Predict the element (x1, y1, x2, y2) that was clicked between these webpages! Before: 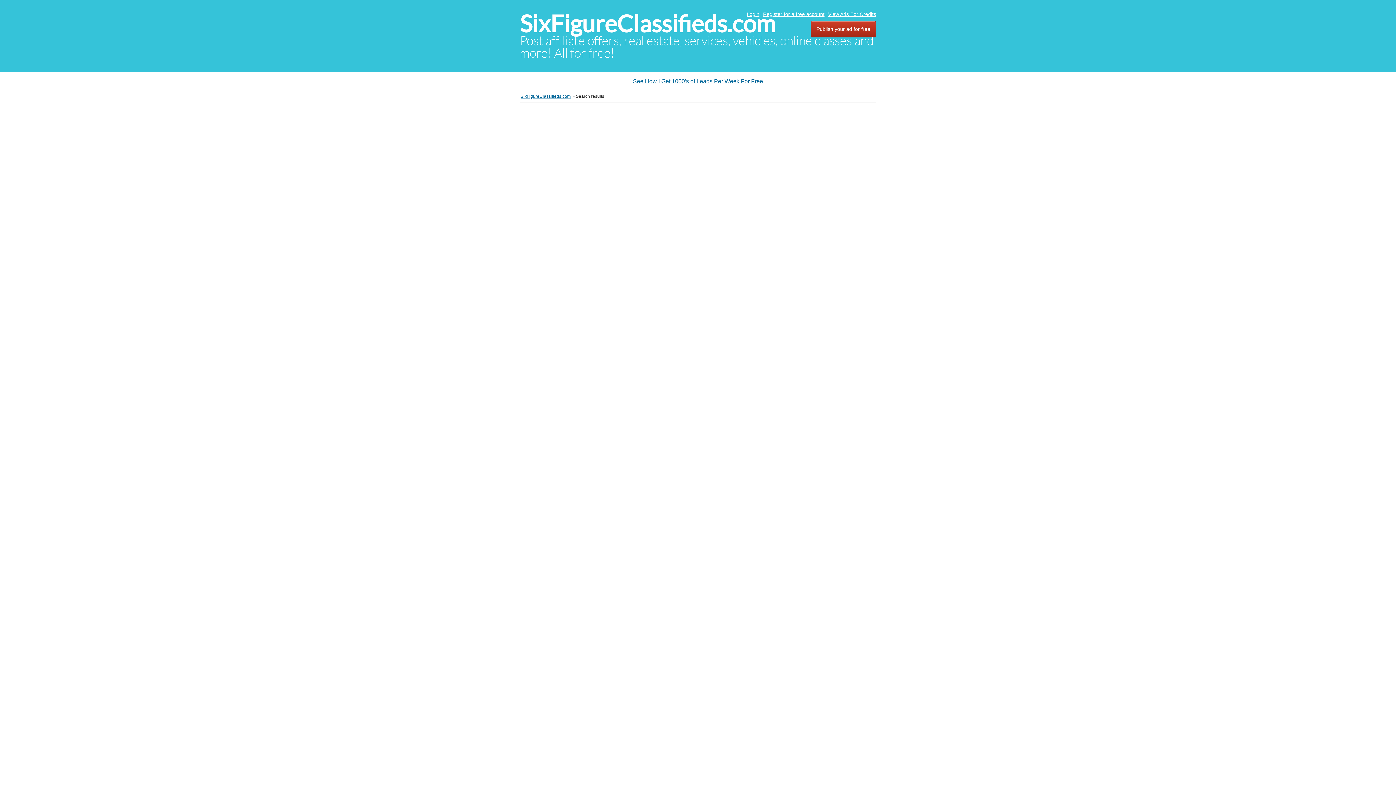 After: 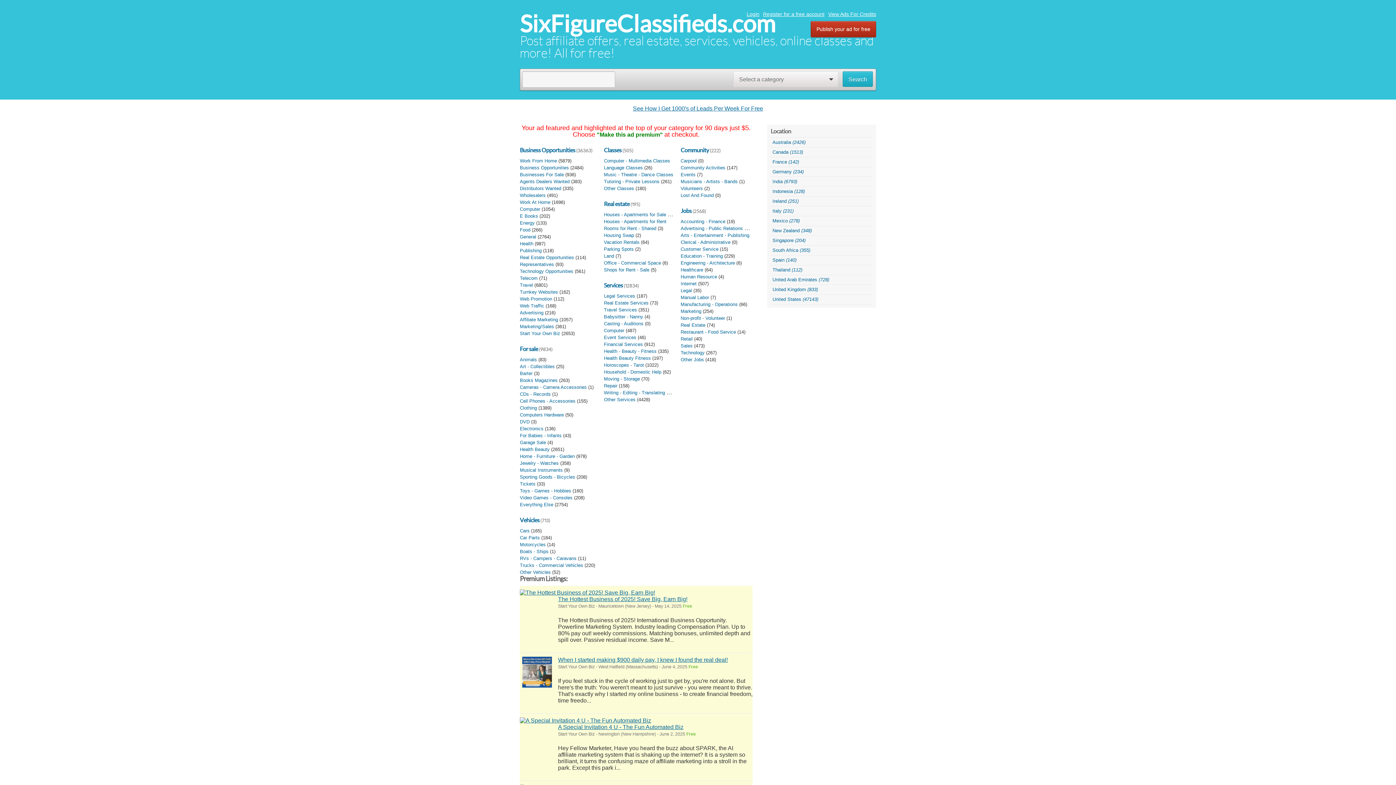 Action: bbox: (520, 10, 775, 37) label: SixFigureClassifieds.com